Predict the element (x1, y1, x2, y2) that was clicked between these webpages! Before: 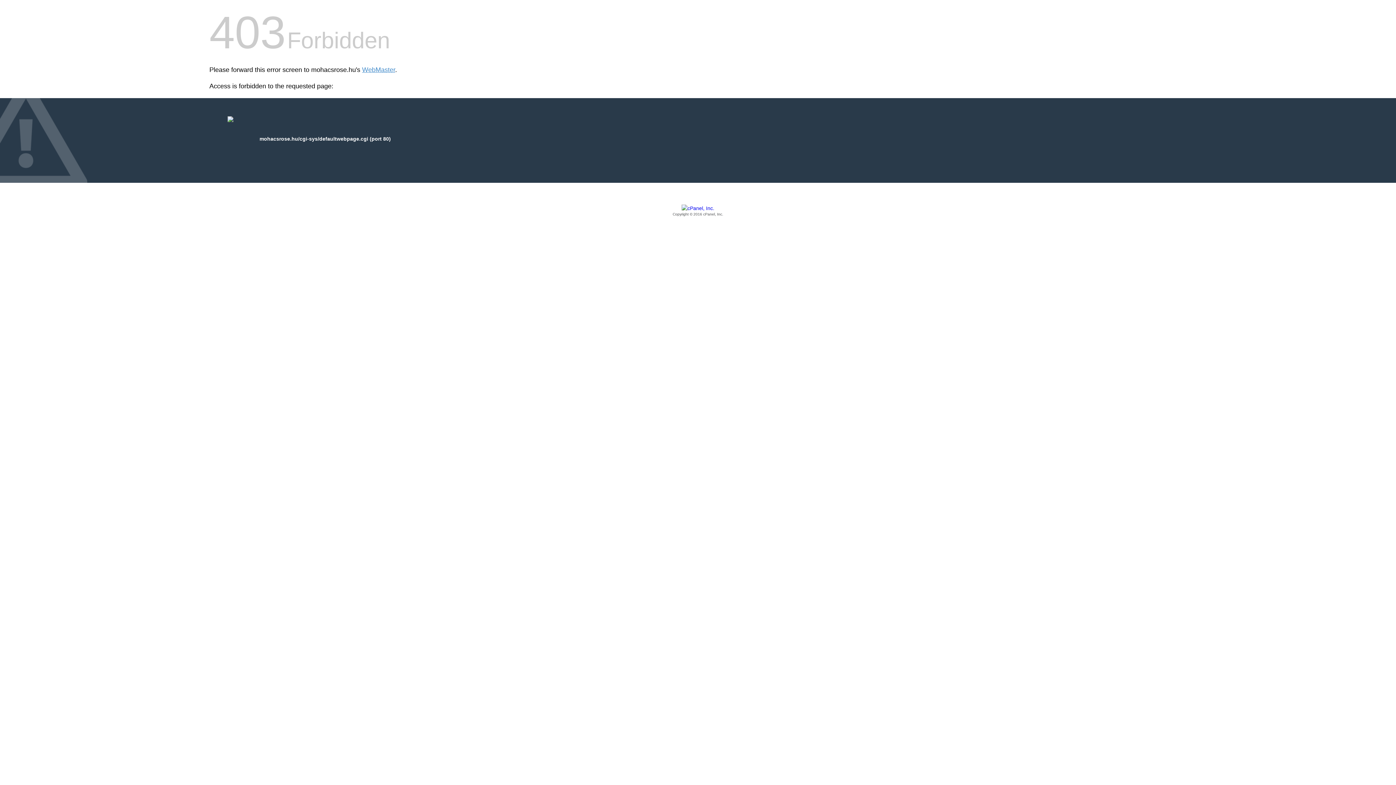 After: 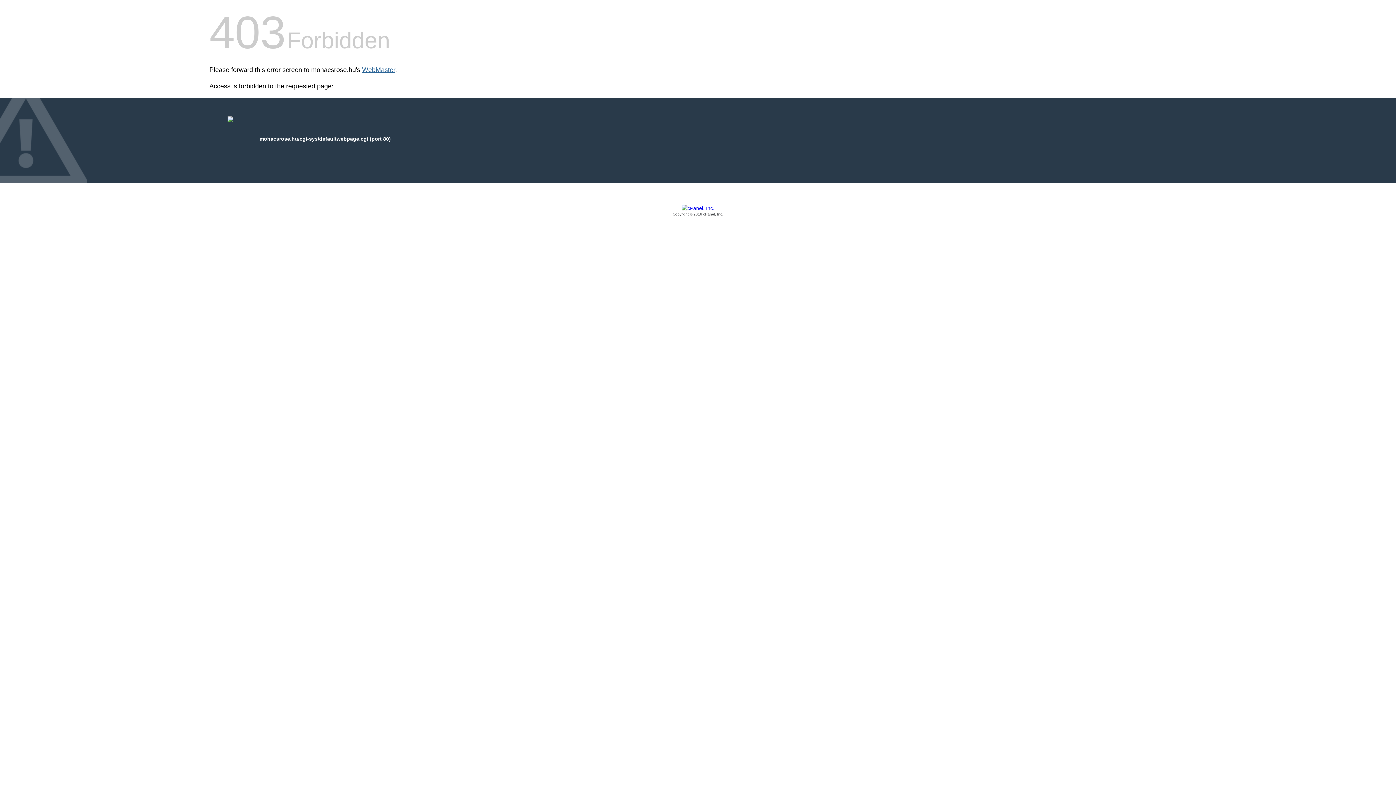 Action: bbox: (362, 66, 395, 73) label: WebMaster